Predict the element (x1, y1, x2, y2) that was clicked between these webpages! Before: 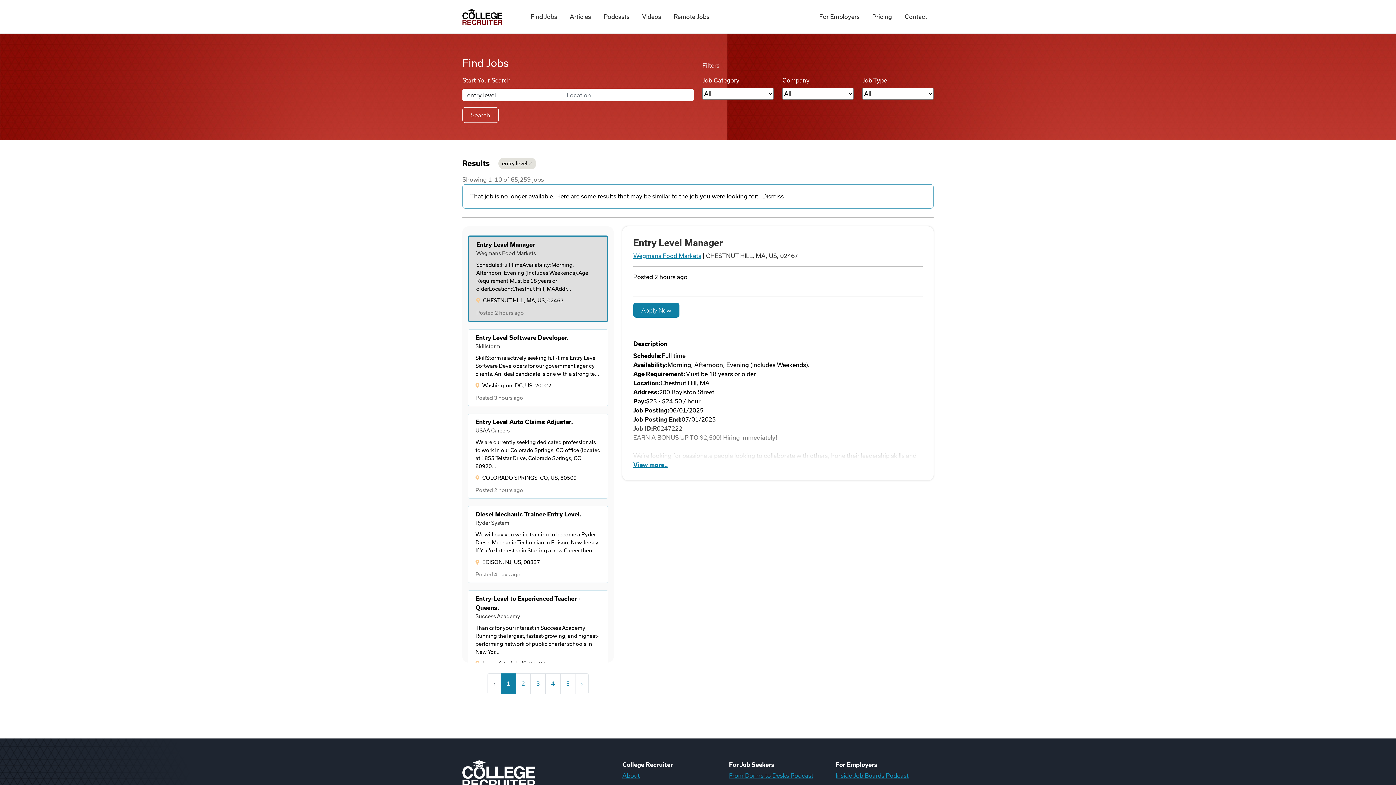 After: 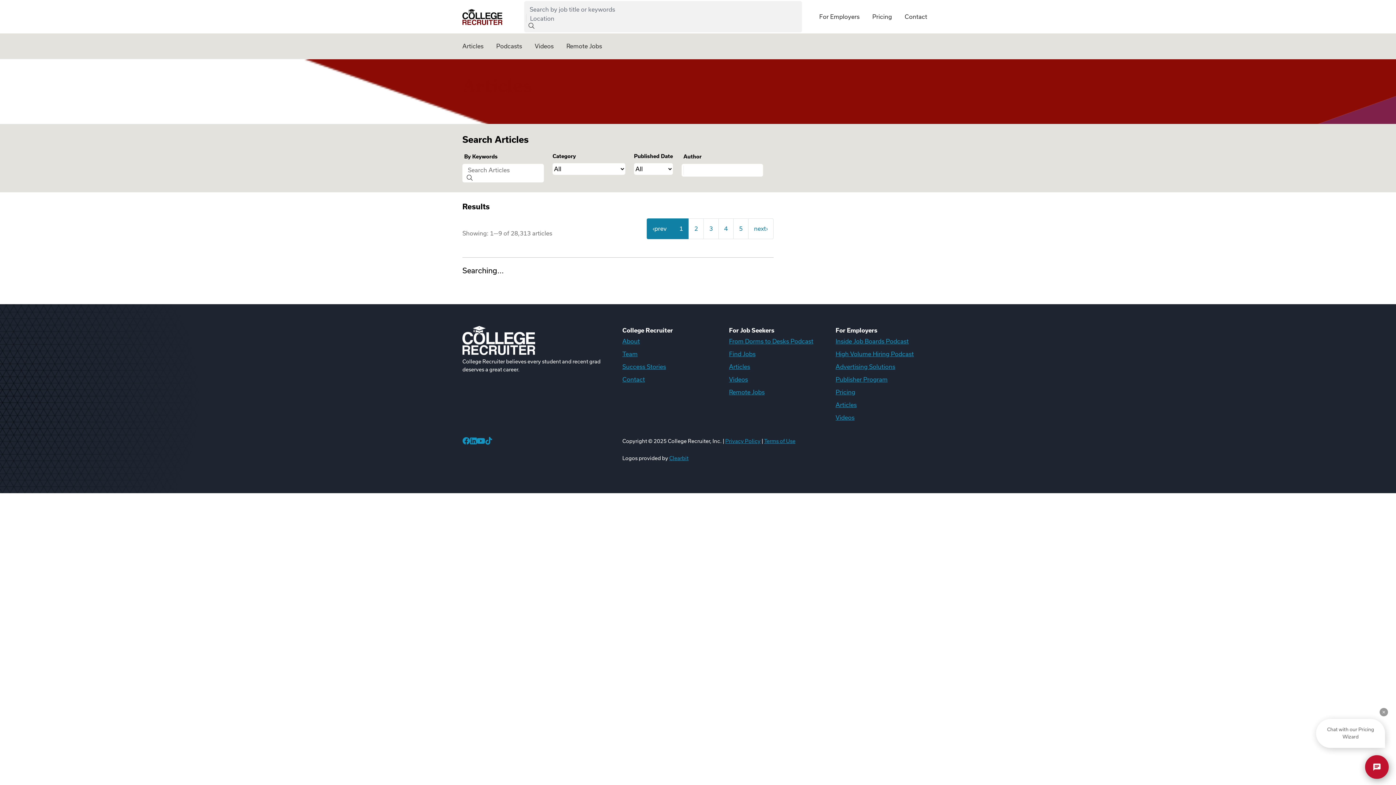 Action: bbox: (563, 4, 597, 29) label: Articles